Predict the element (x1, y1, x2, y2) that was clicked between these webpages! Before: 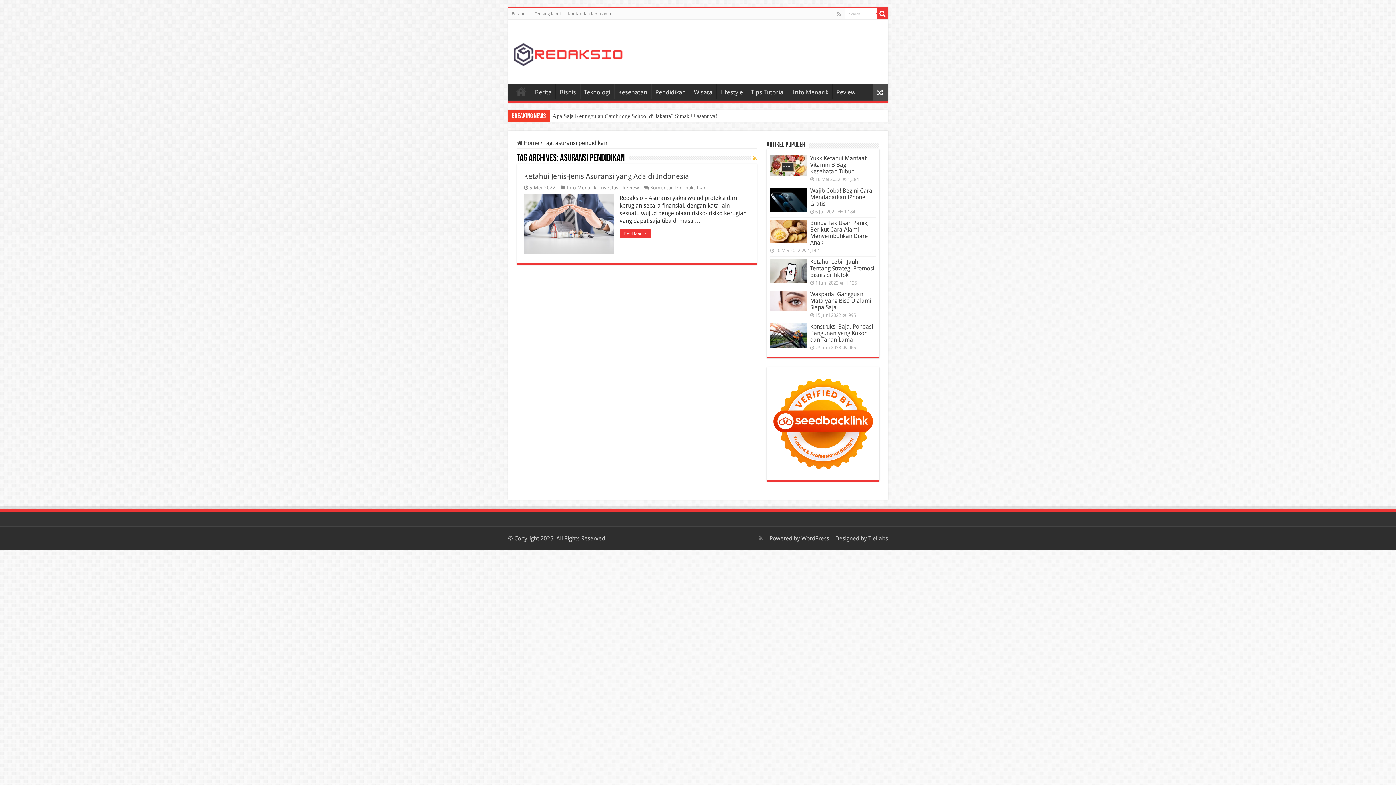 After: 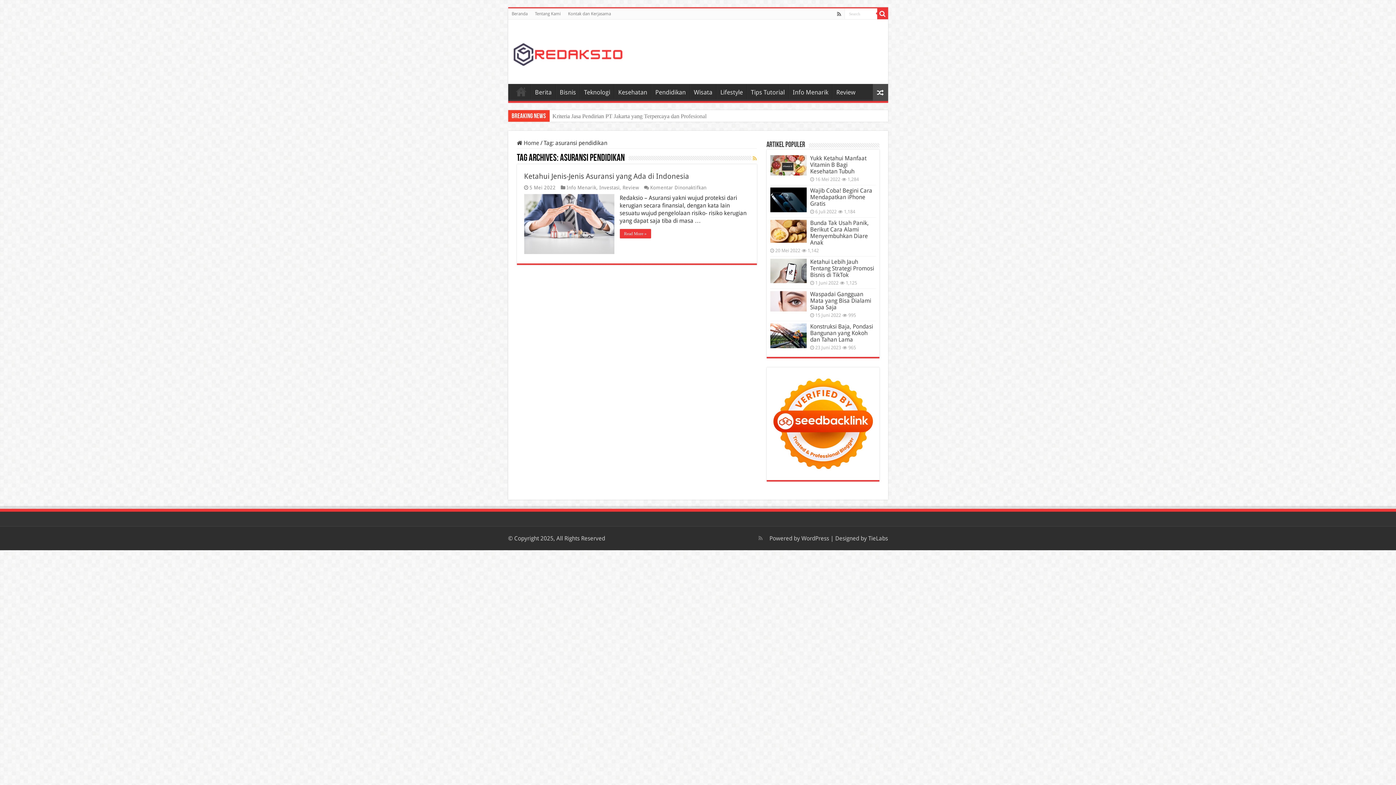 Action: bbox: (836, 9, 842, 18)